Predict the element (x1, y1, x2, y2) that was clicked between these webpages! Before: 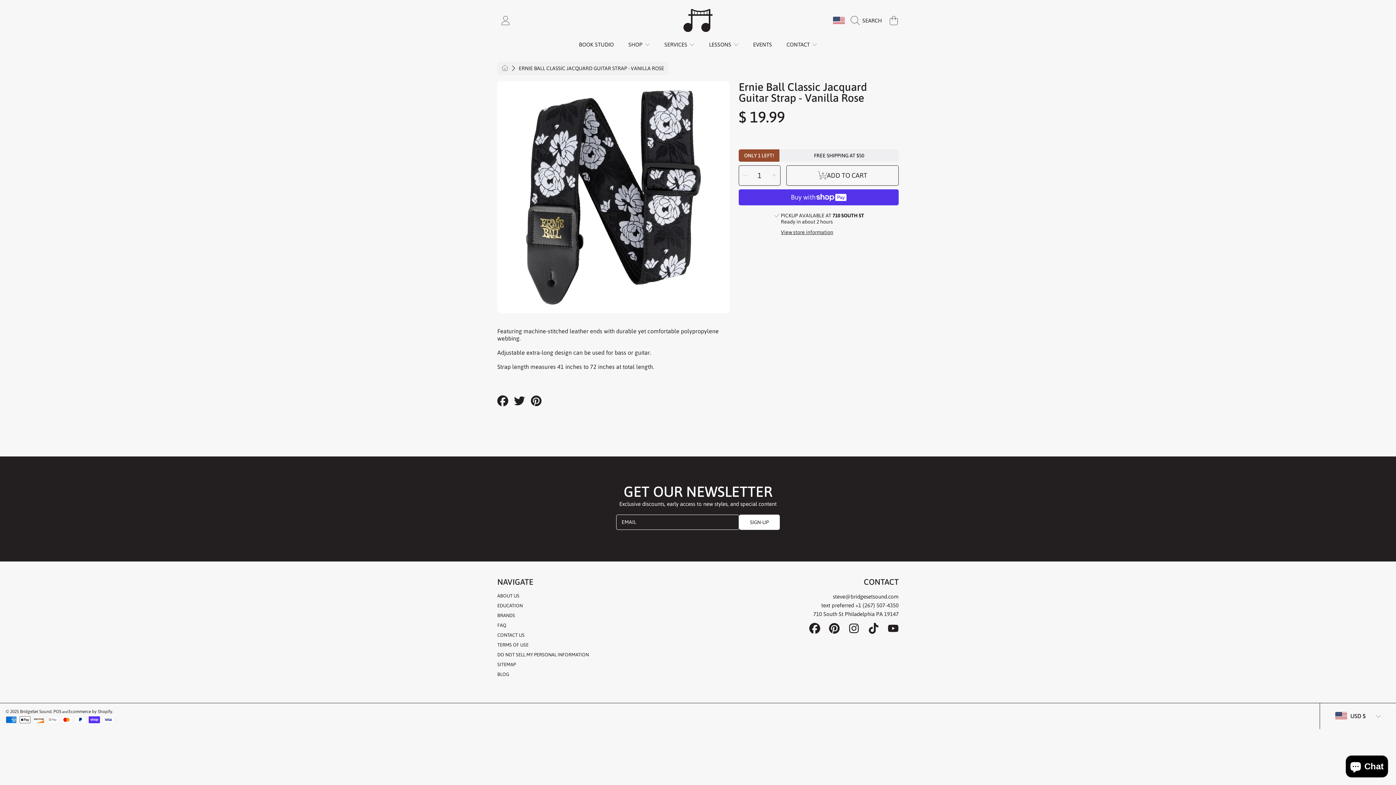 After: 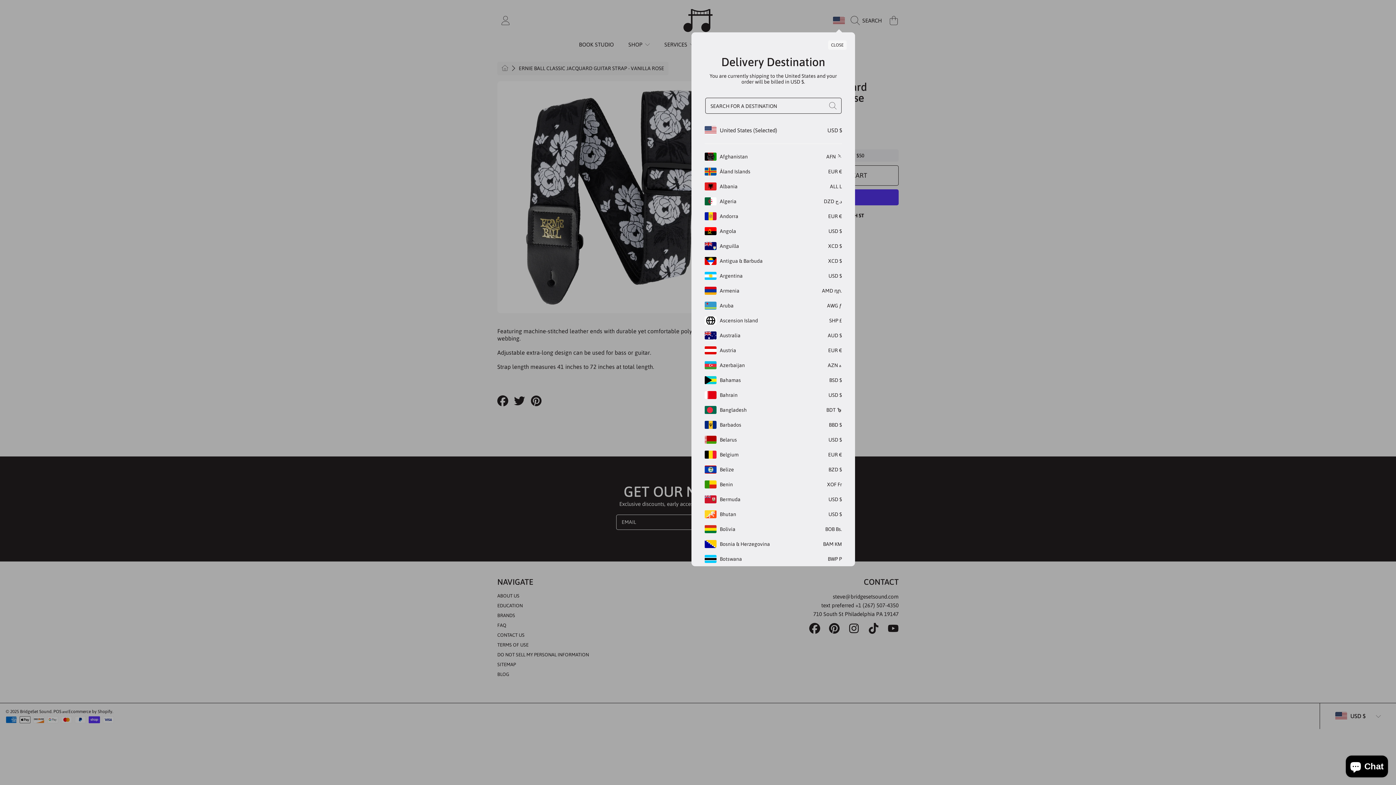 Action: bbox: (833, 12, 850, 28)